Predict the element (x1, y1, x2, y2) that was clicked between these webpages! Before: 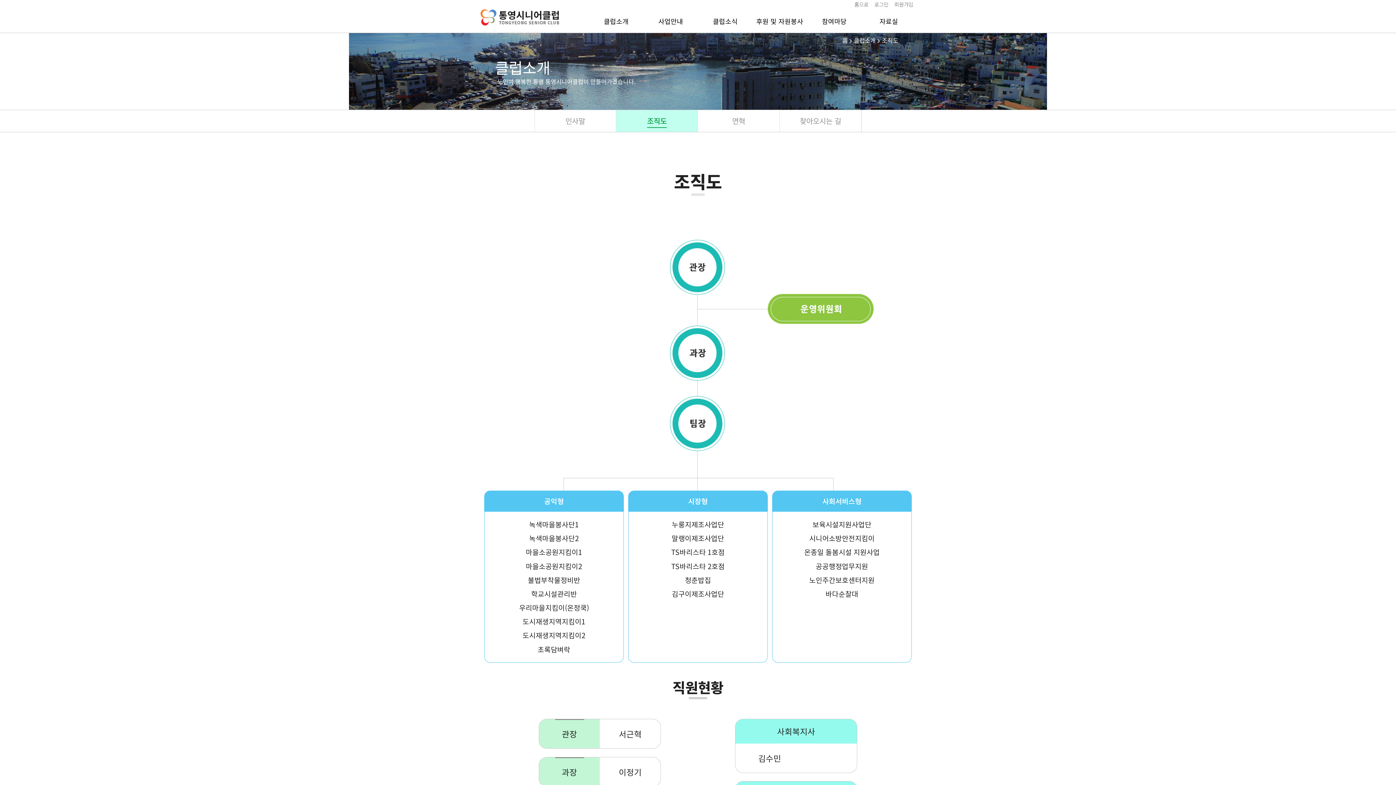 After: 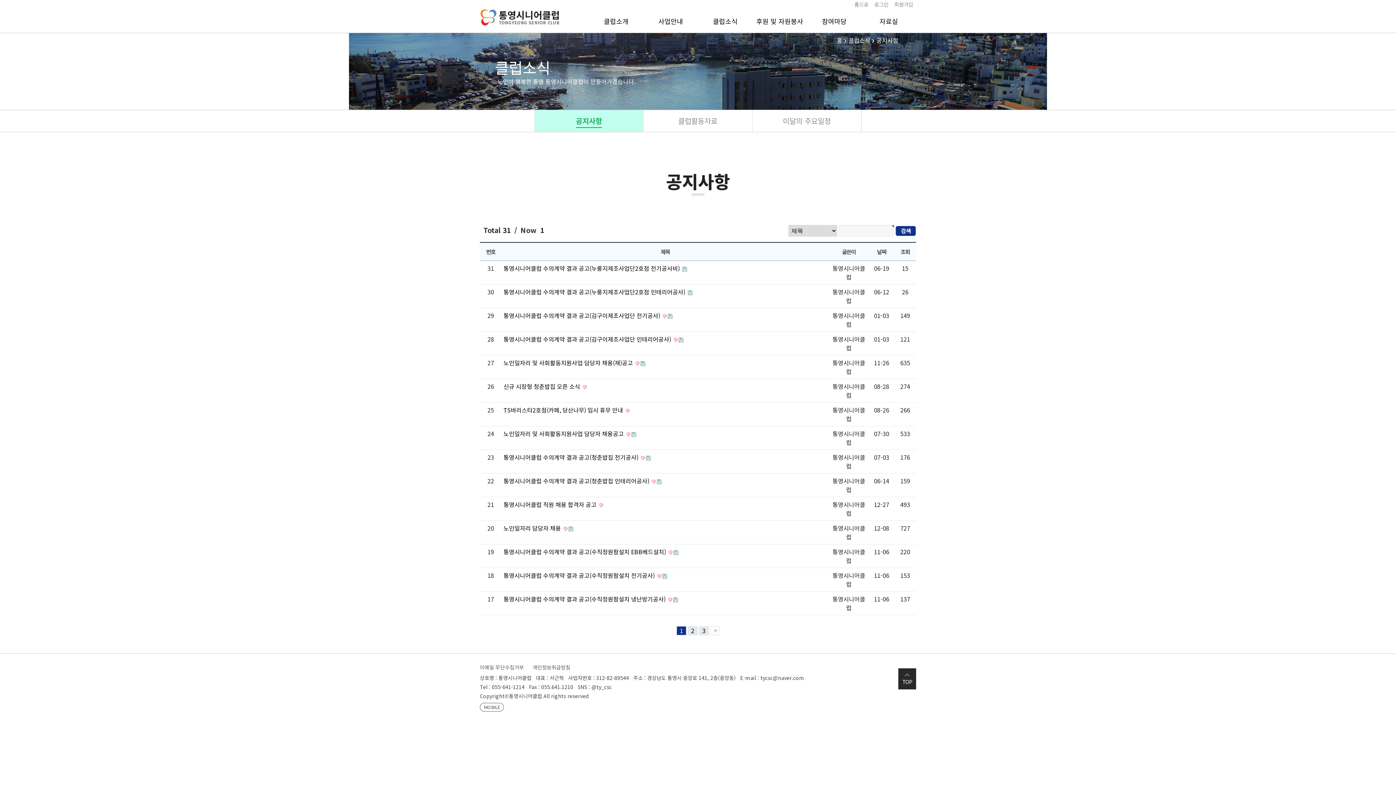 Action: bbox: (698, 0, 752, 30) label: 클럽소식